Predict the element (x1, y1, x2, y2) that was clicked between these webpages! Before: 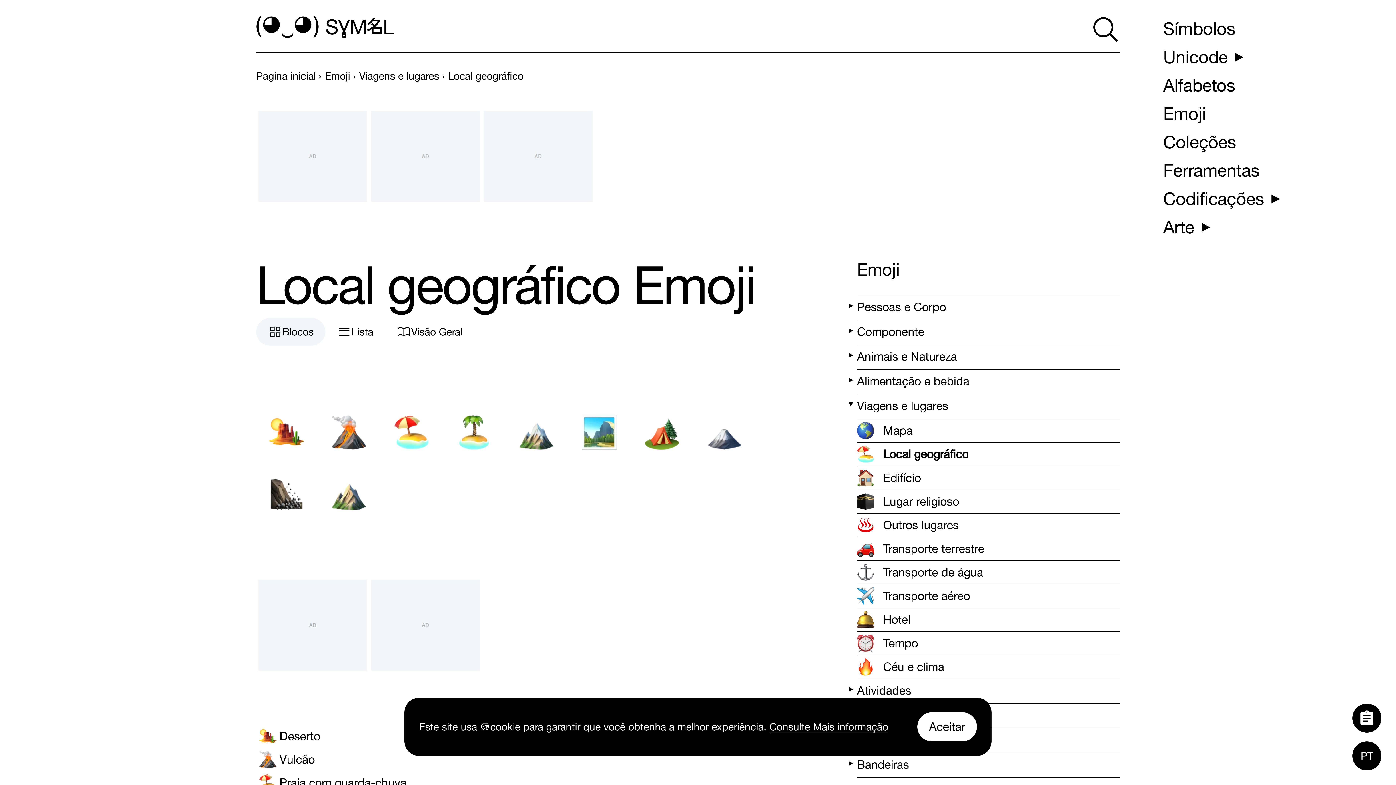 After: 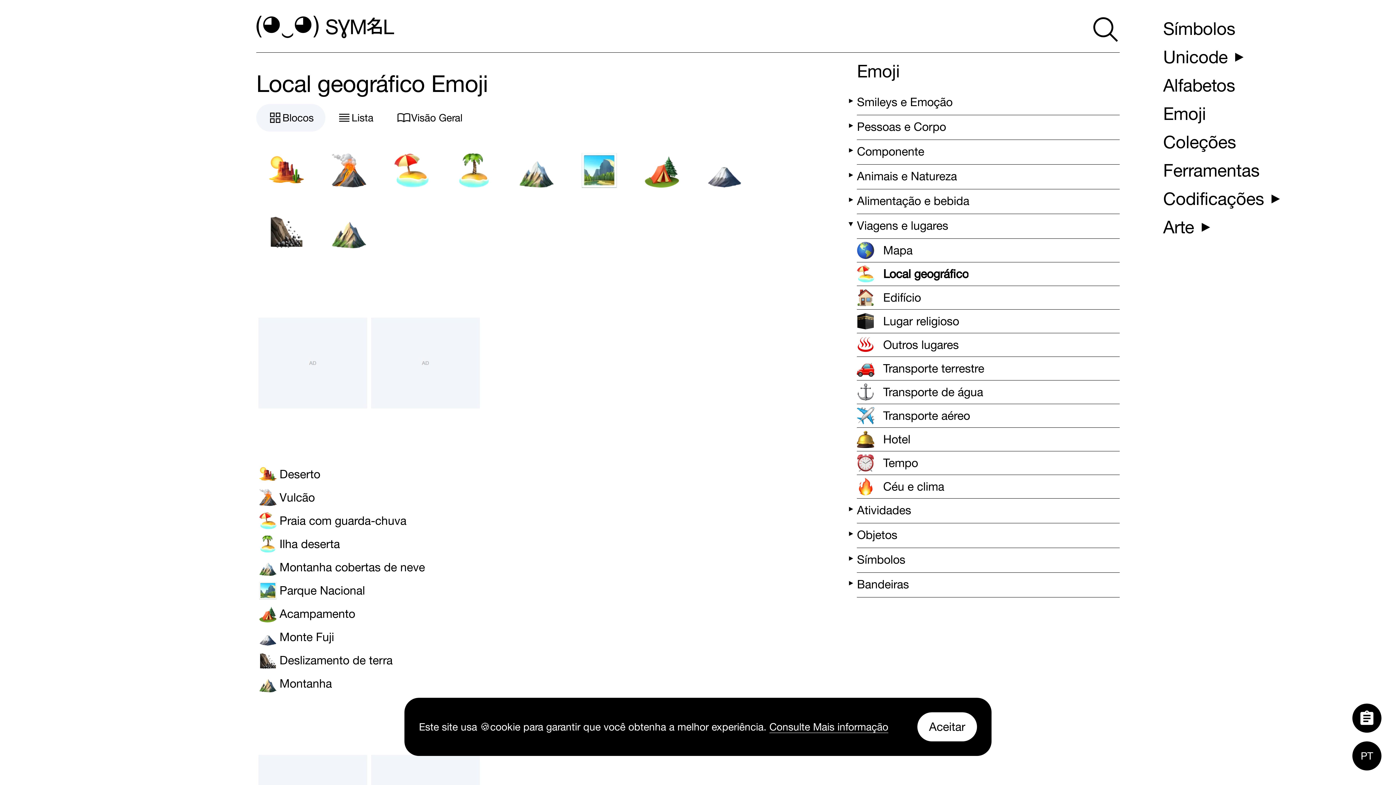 Action: bbox: (256, 318, 325, 345) label: Blocos